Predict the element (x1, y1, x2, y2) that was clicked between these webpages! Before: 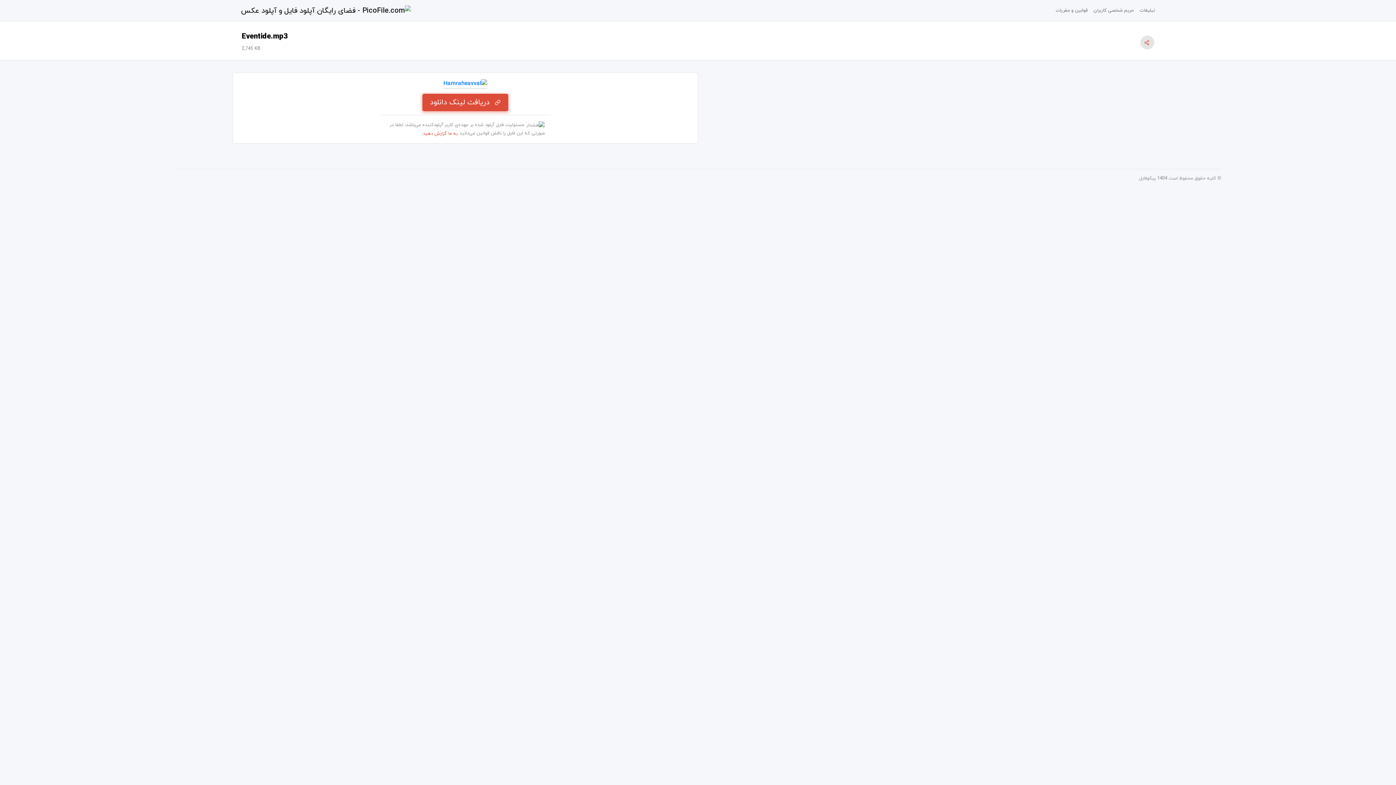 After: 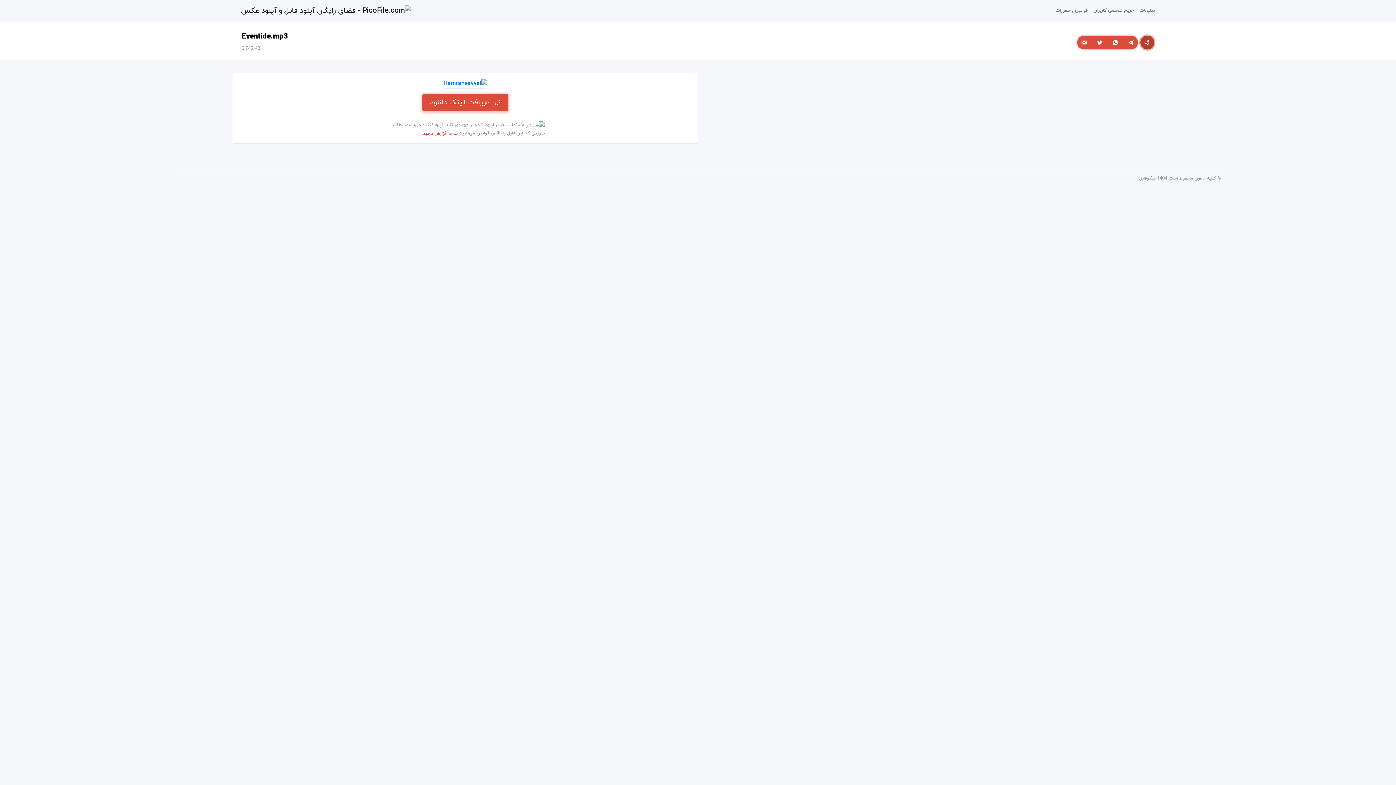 Action: bbox: (1140, 35, 1154, 49)